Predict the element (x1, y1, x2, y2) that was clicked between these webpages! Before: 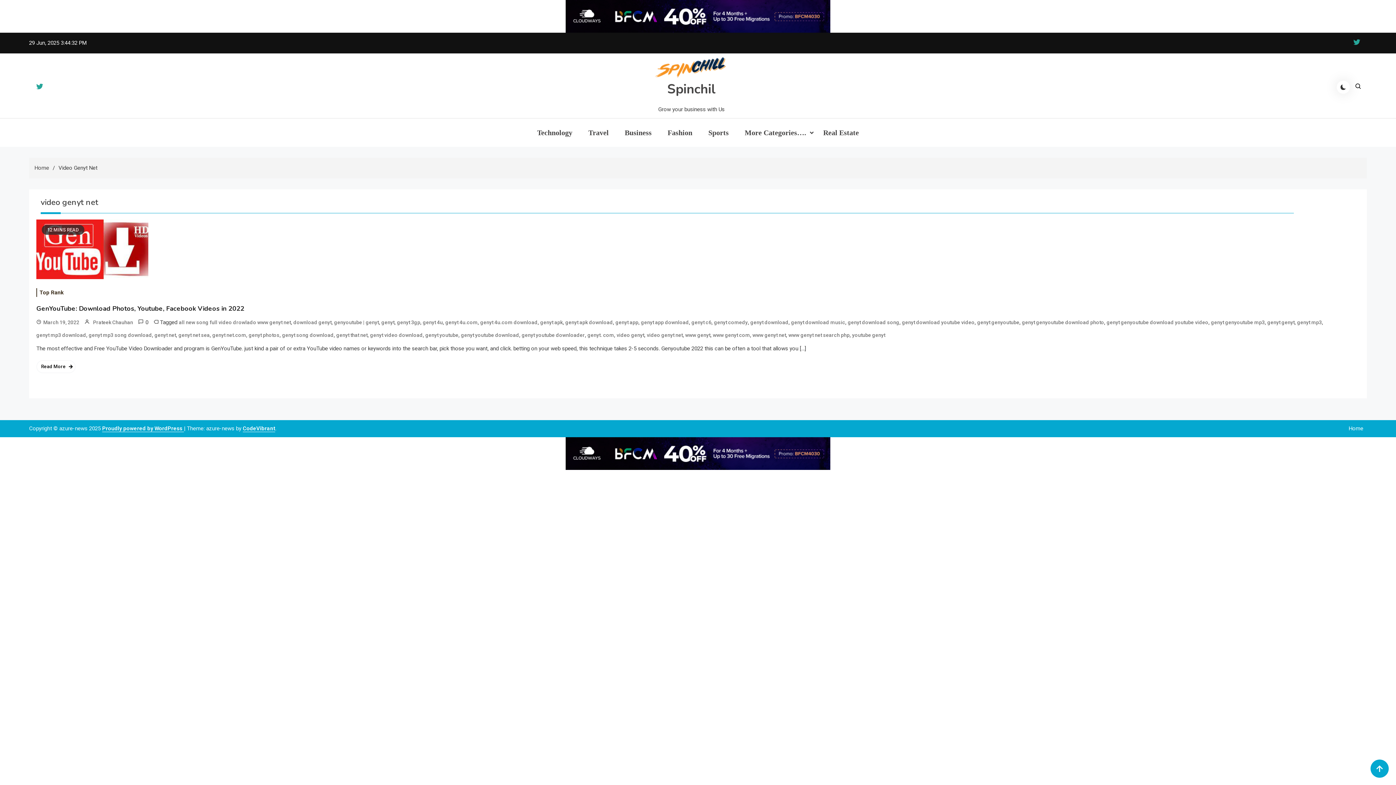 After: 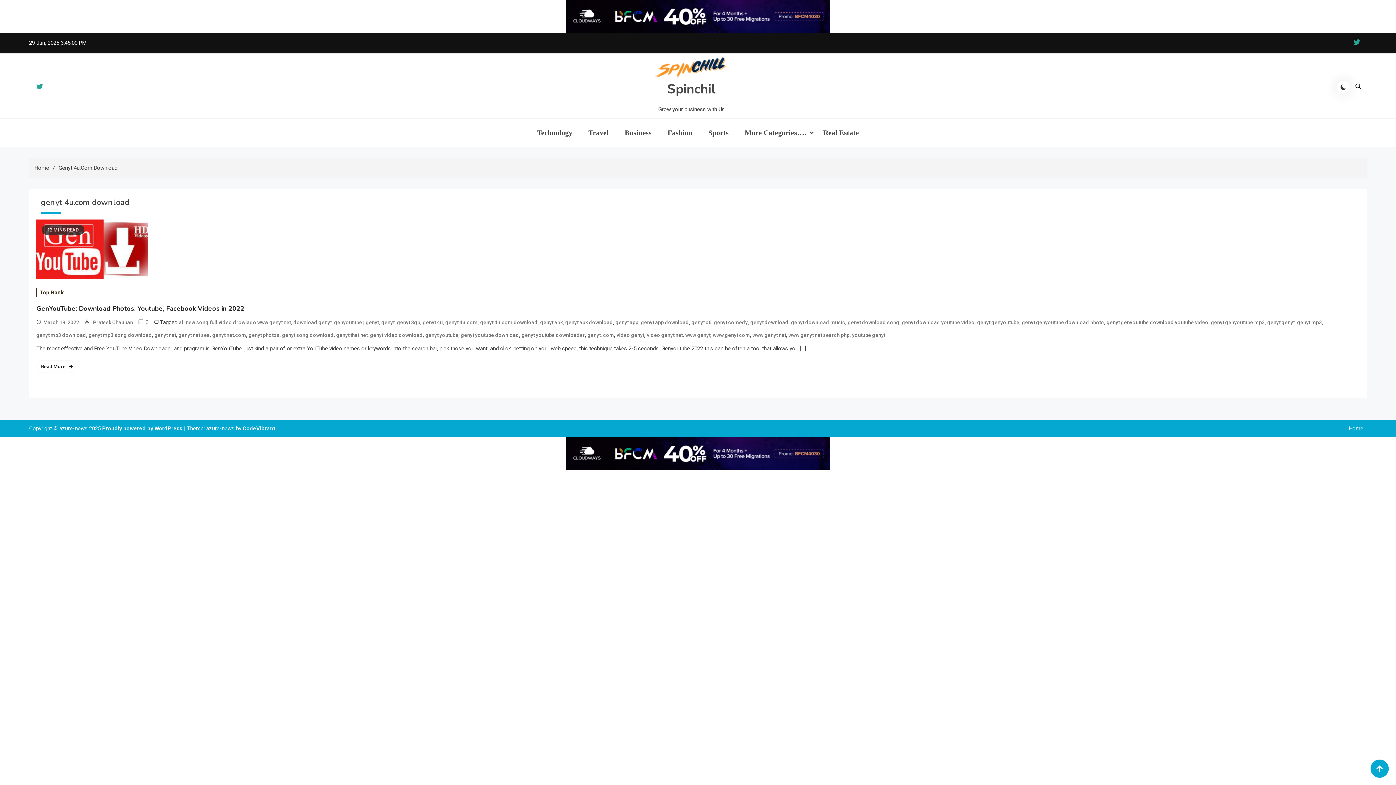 Action: label: genyt 4u.com download bbox: (480, 316, 537, 329)